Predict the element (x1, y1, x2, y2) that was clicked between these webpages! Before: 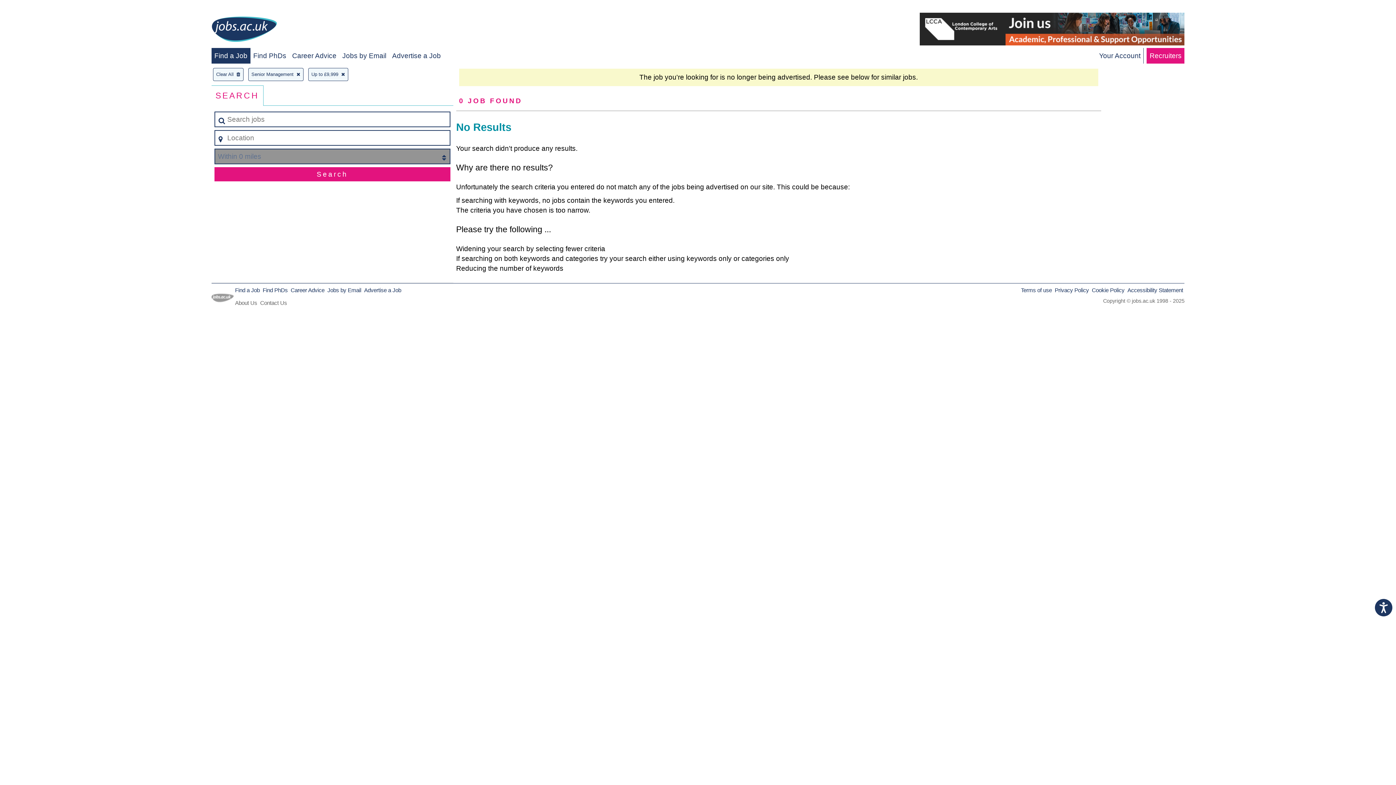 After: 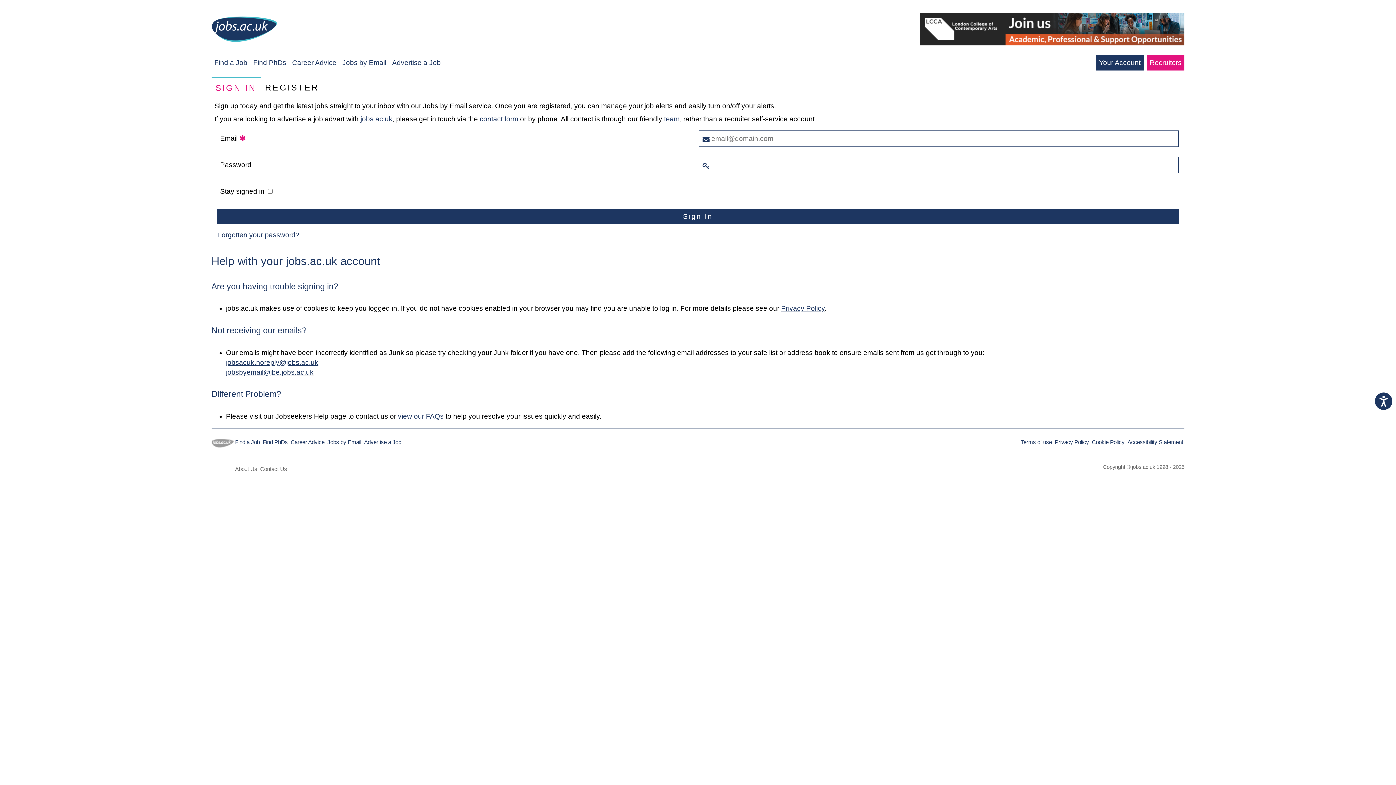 Action: label: Jobs by Email bbox: (327, 287, 361, 293)